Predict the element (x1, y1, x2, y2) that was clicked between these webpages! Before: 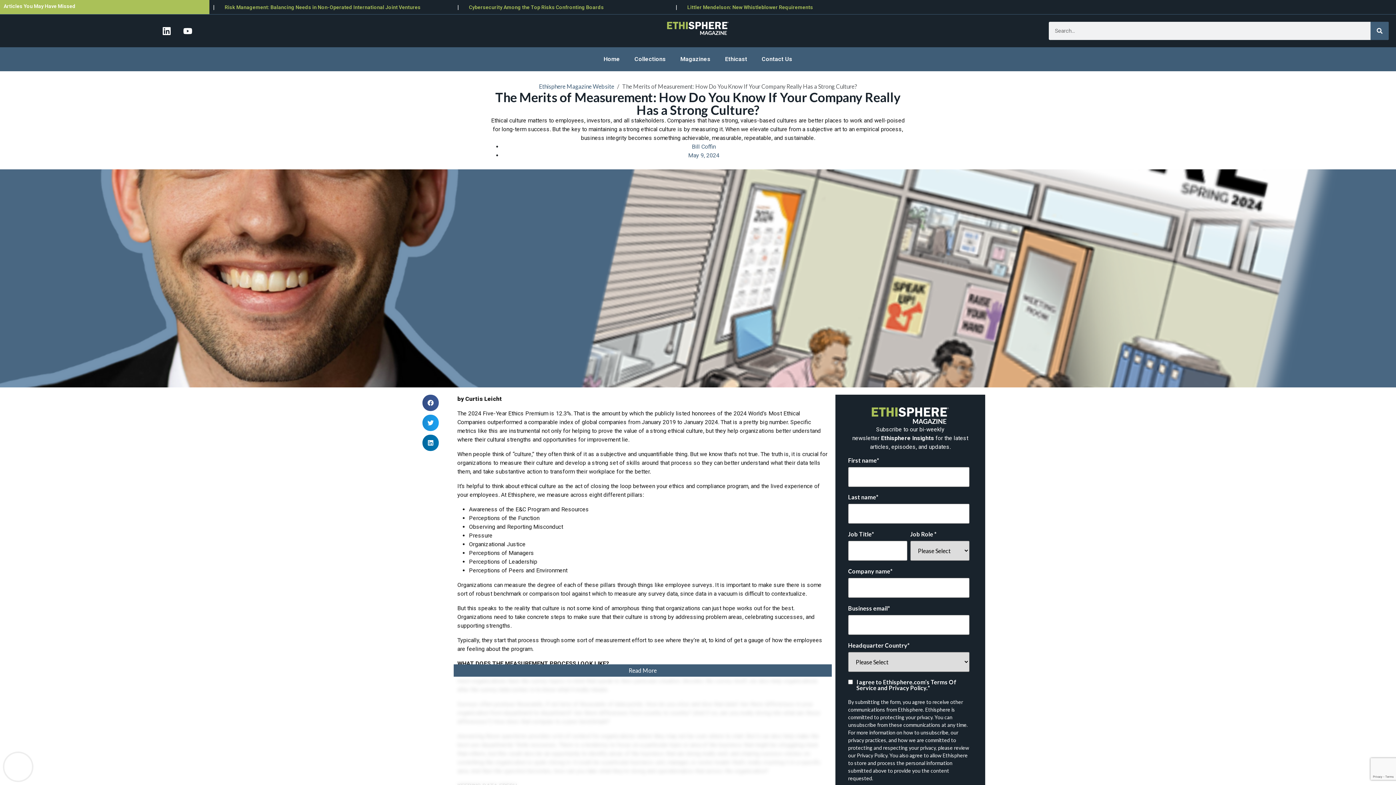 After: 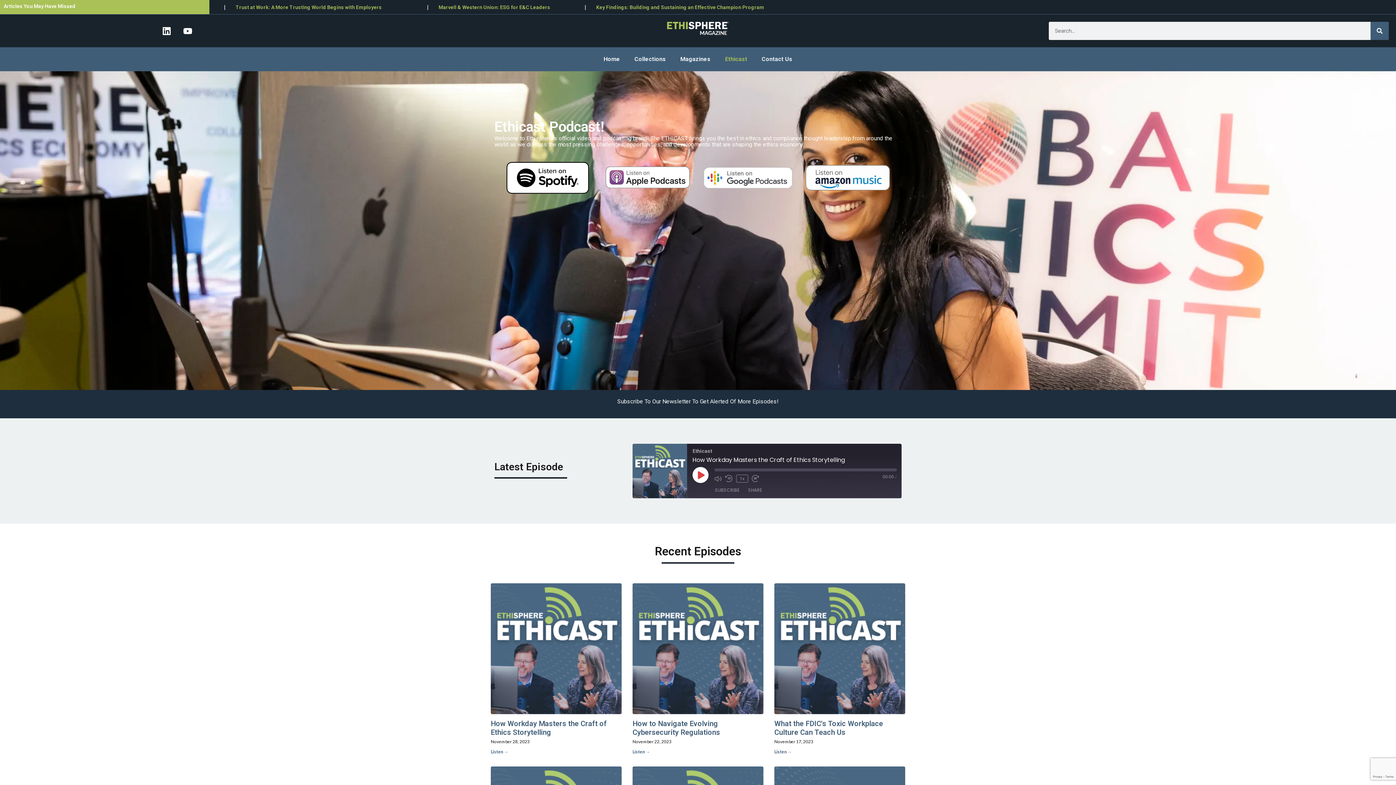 Action: bbox: (718, 50, 754, 67) label: Ethicast